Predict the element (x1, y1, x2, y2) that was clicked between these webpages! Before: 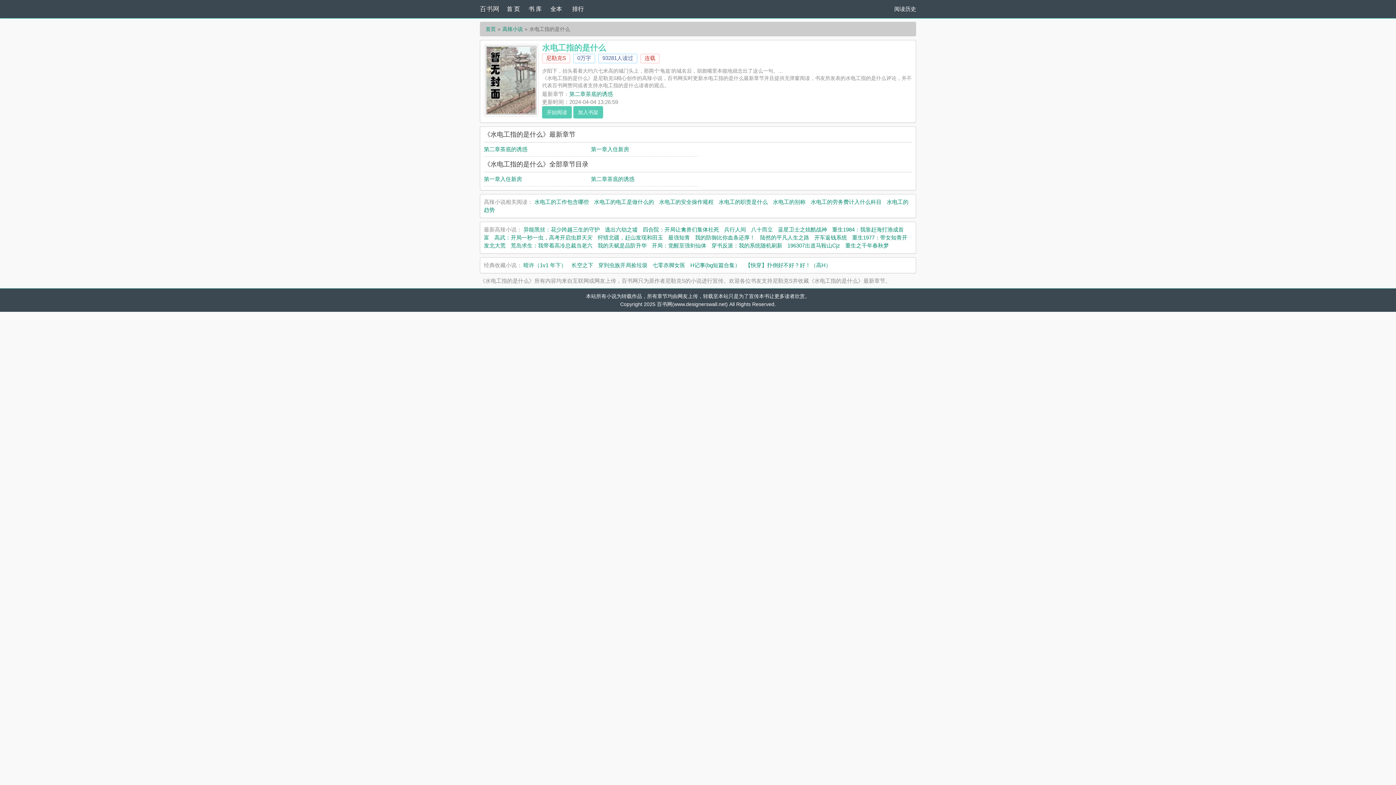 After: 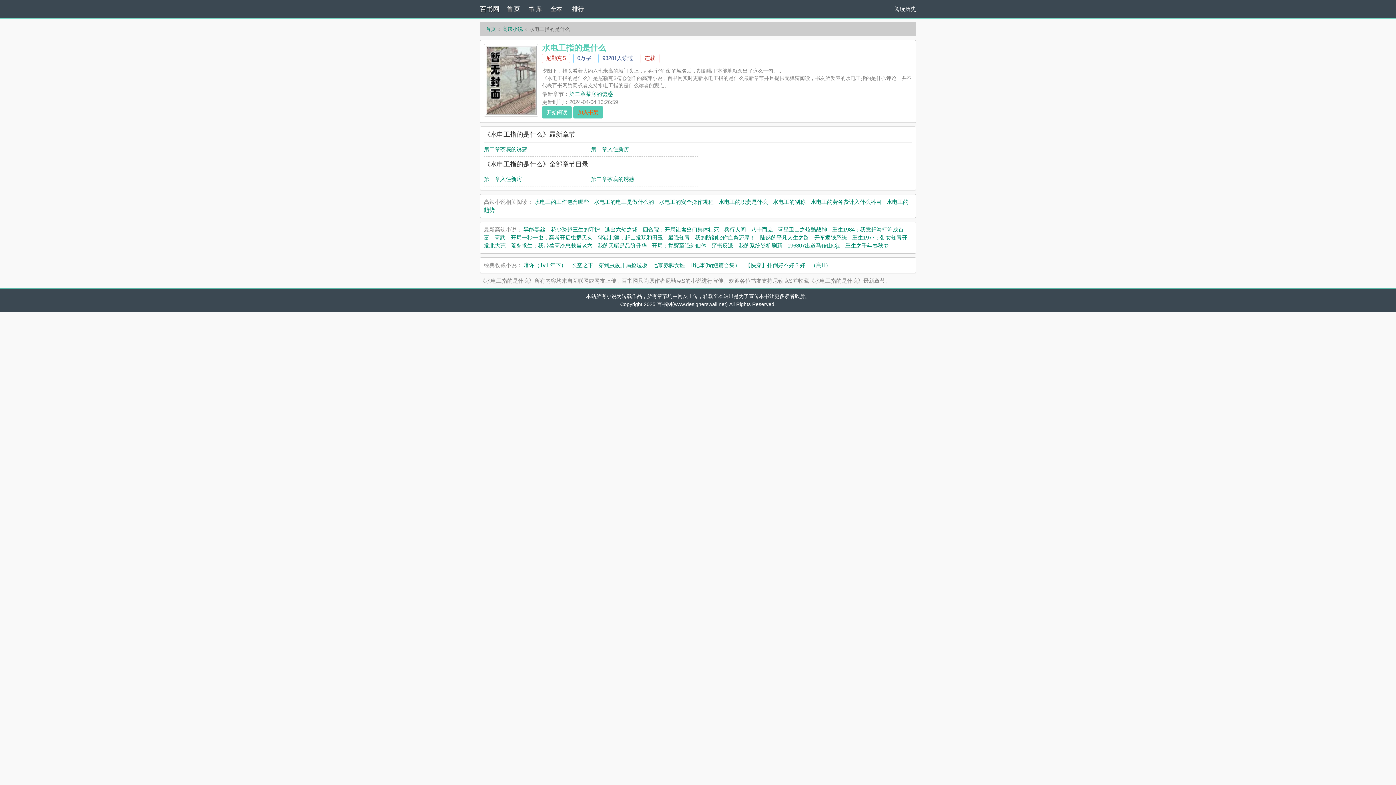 Action: bbox: (573, 106, 603, 118) label: 加入书架